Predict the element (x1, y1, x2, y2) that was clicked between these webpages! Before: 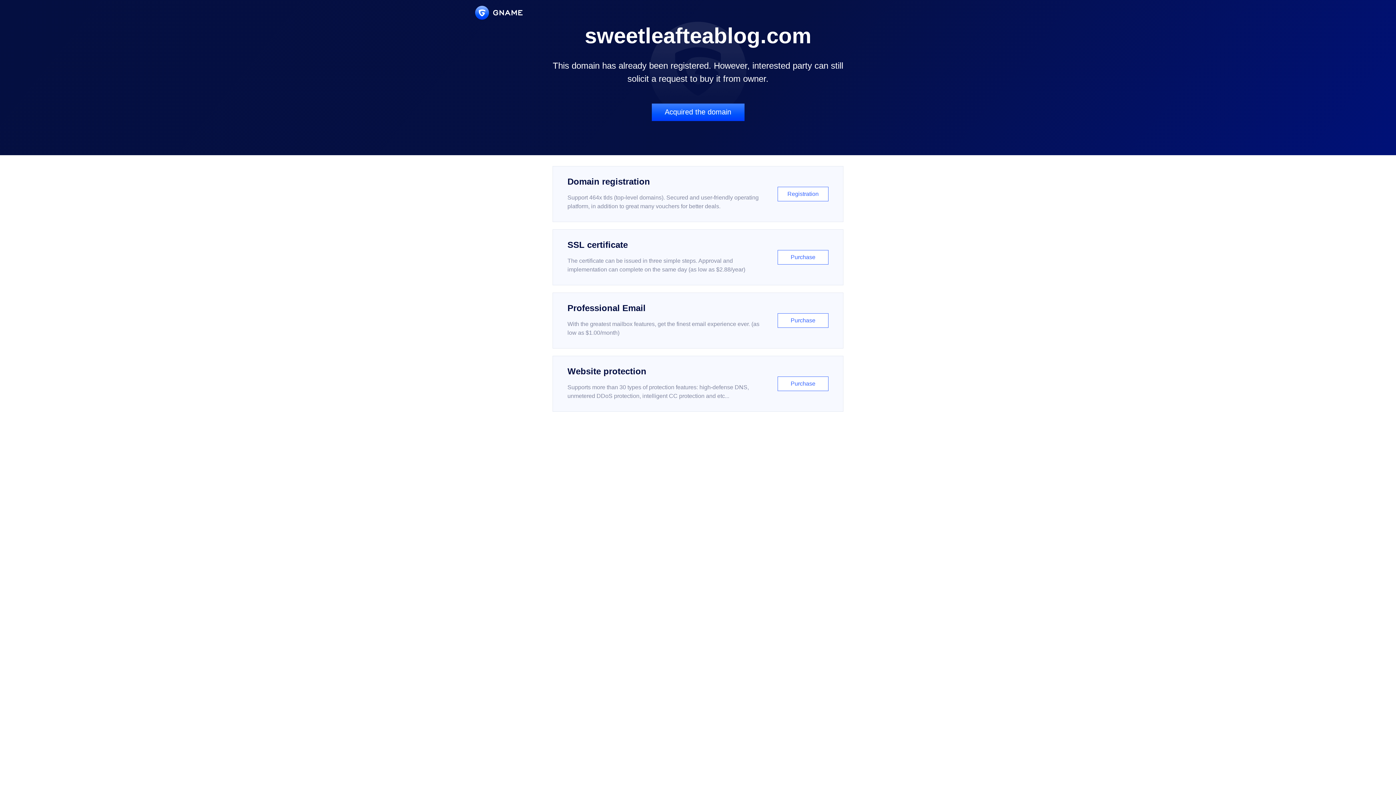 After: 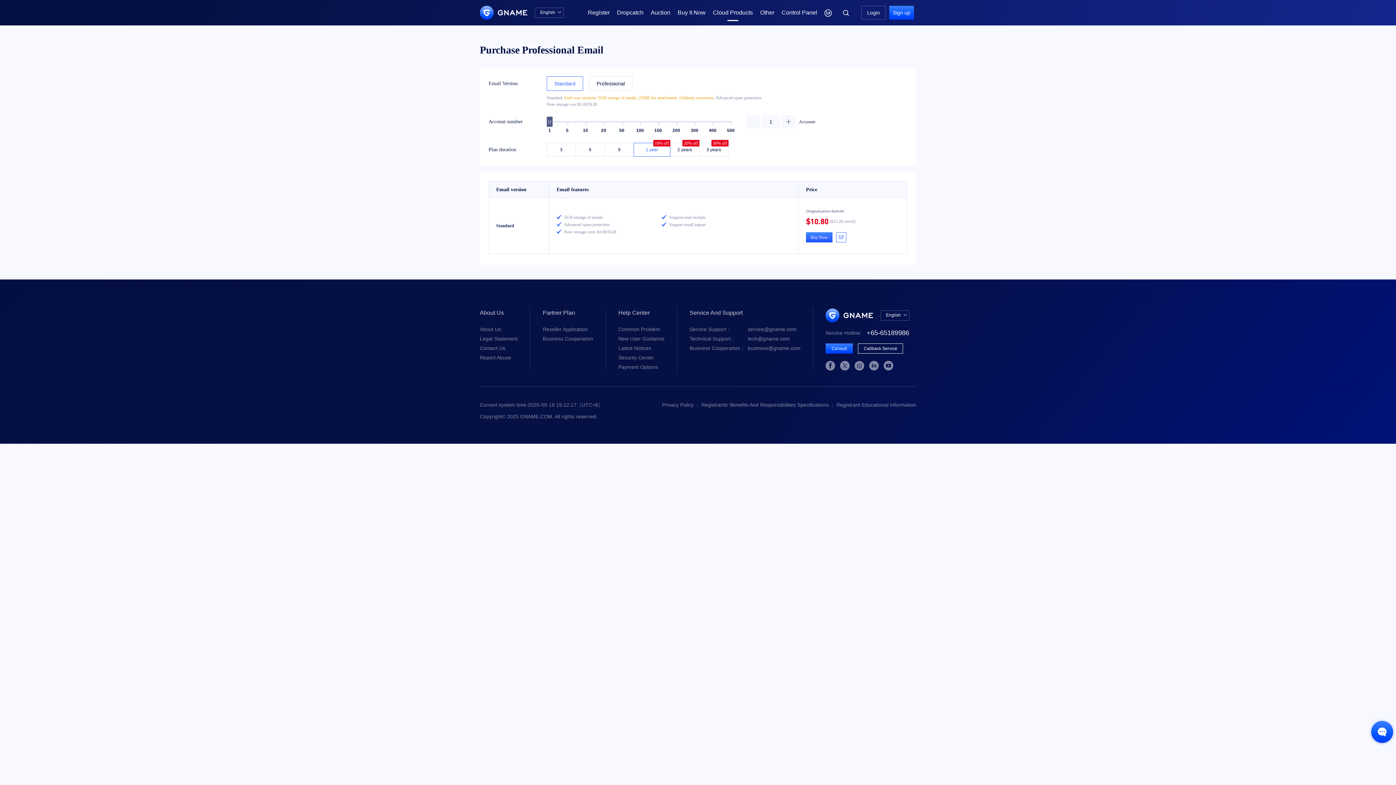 Action: label: Professional Email

With the greatest mailbox features, get the finest email experience ever. (as low as $1.00/month)

Purchase bbox: (552, 292, 843, 348)